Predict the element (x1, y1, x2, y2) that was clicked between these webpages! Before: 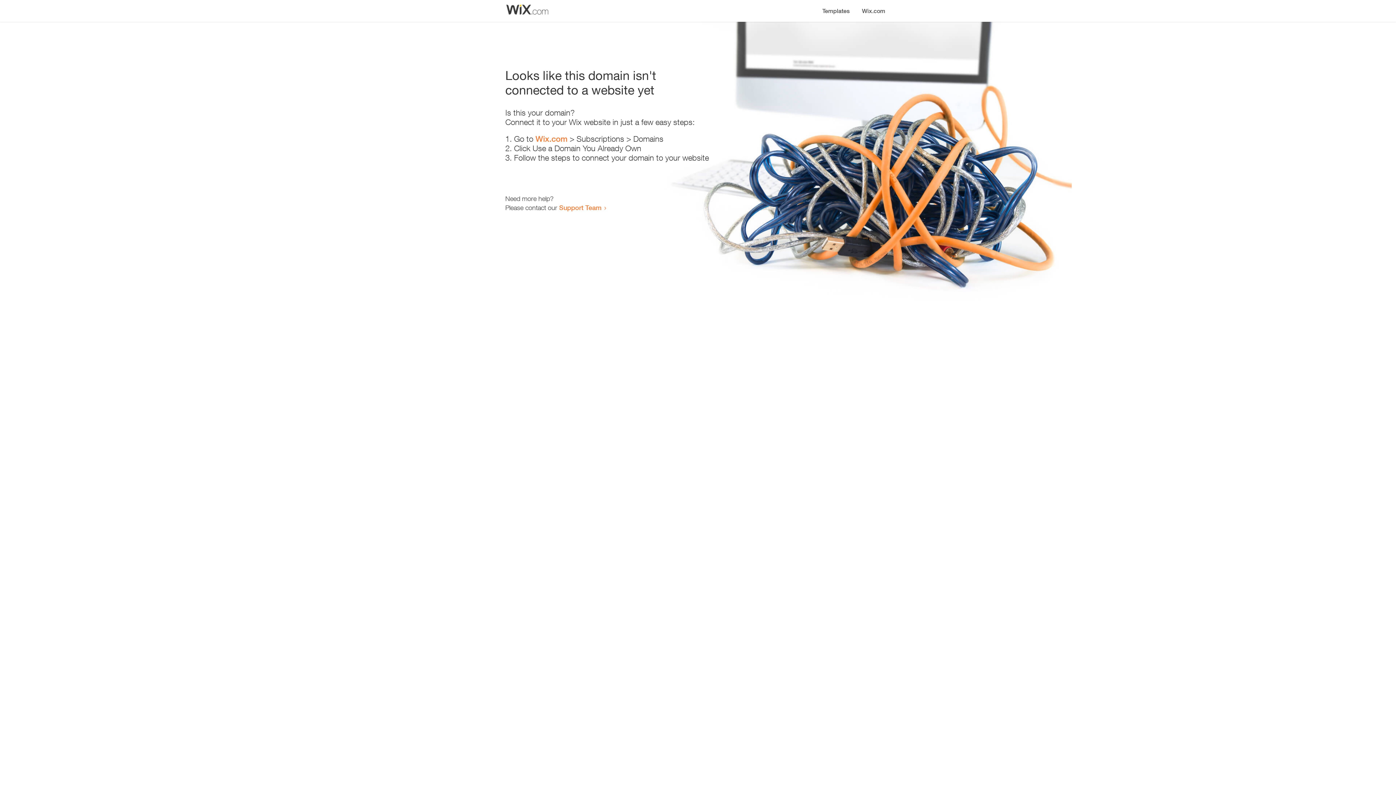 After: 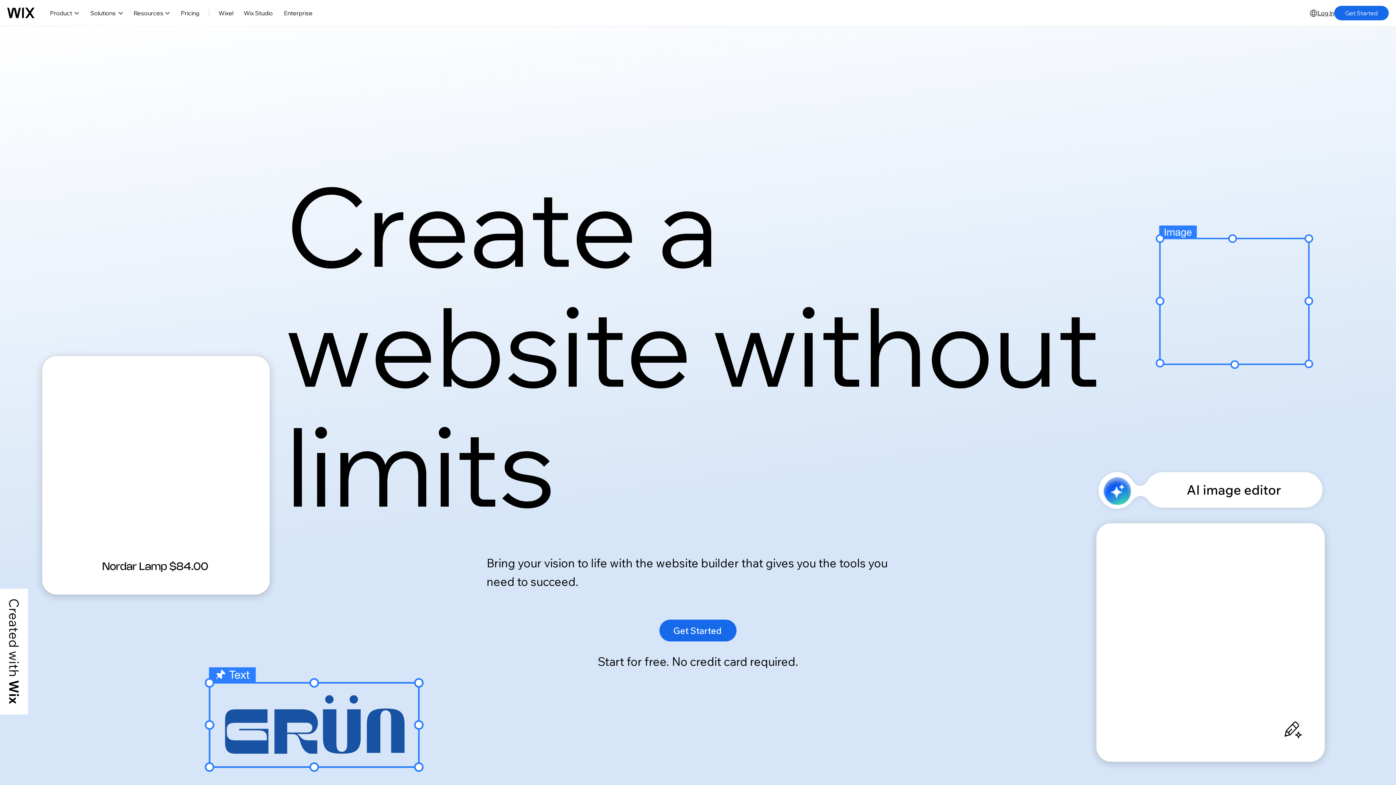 Action: bbox: (856, 0, 890, 14) label: Wix.com